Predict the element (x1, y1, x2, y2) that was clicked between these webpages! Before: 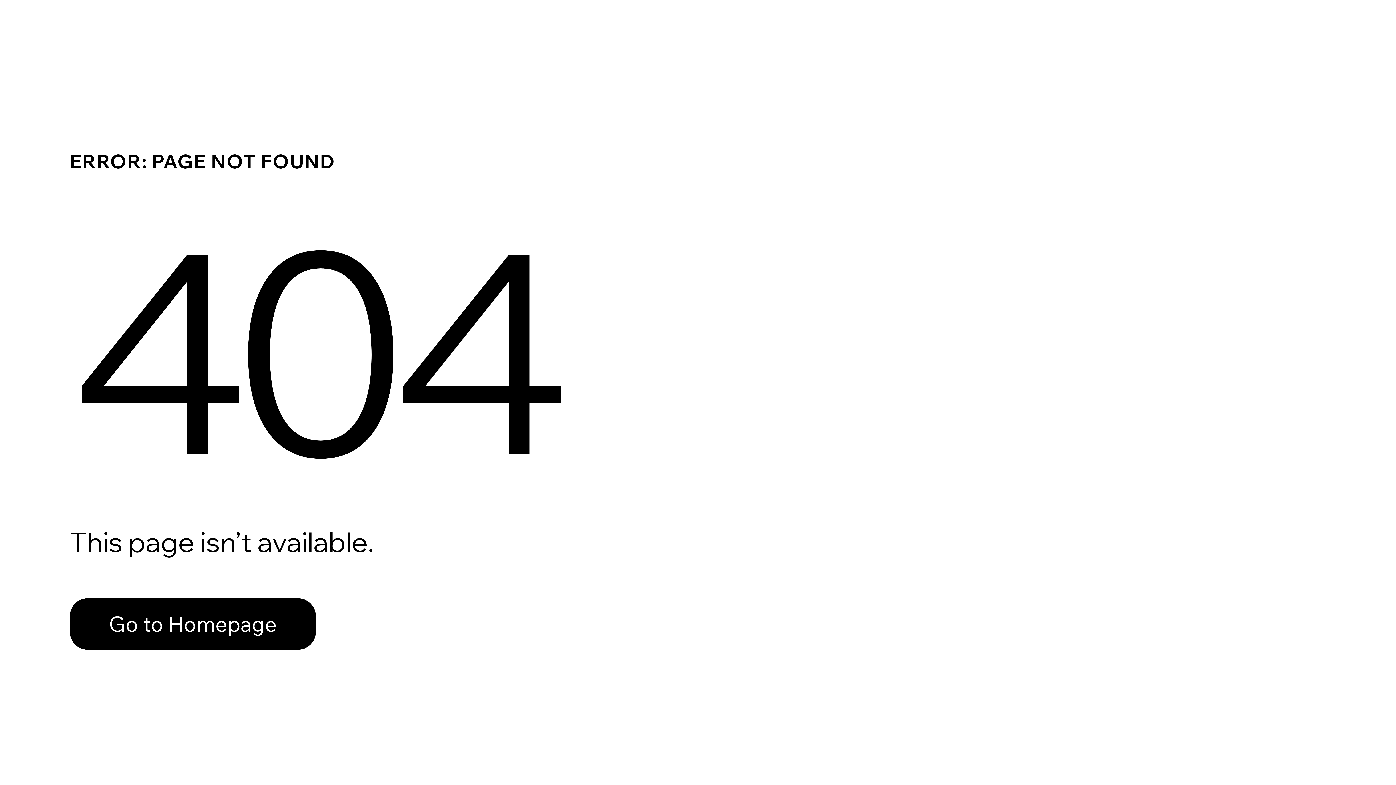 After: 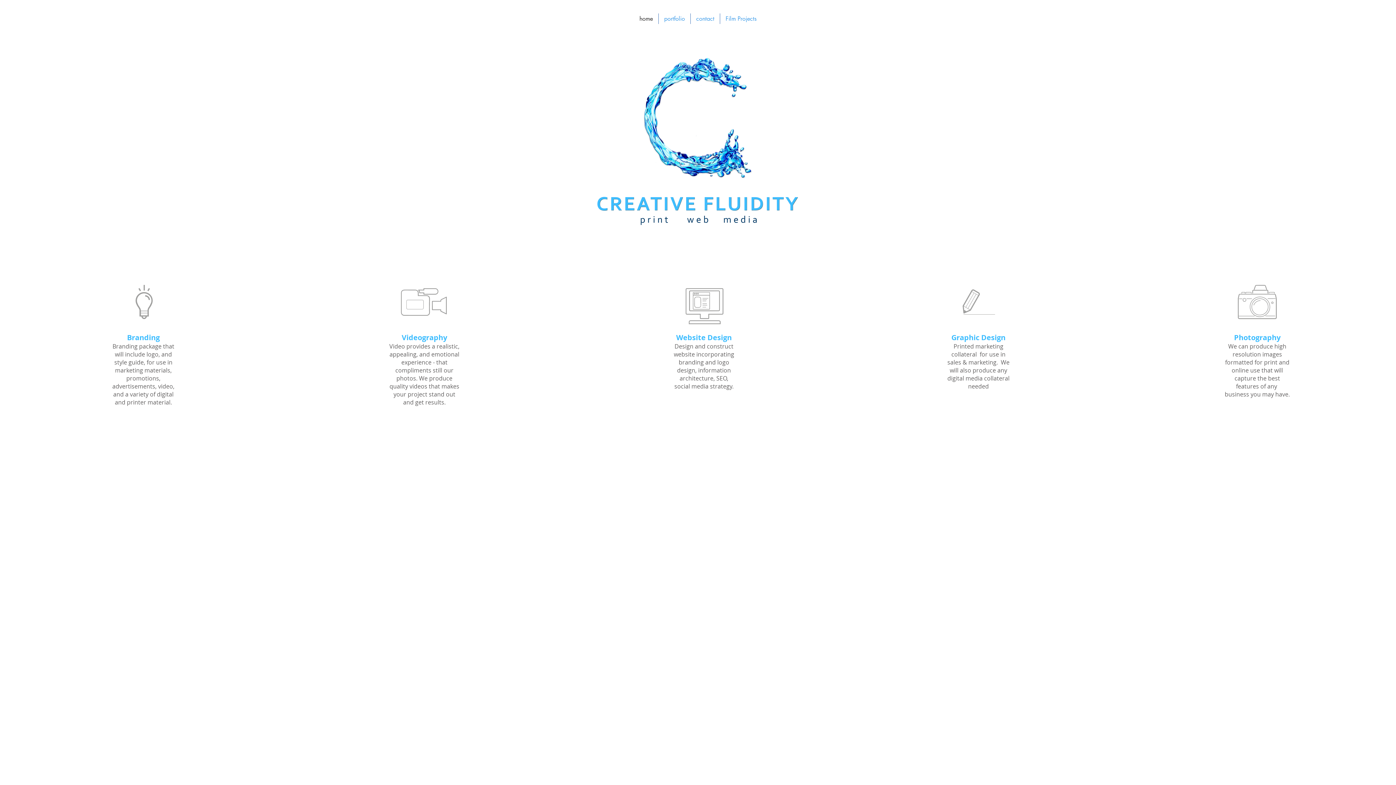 Action: label: Go to Homepage bbox: (69, 582, 768, 659)